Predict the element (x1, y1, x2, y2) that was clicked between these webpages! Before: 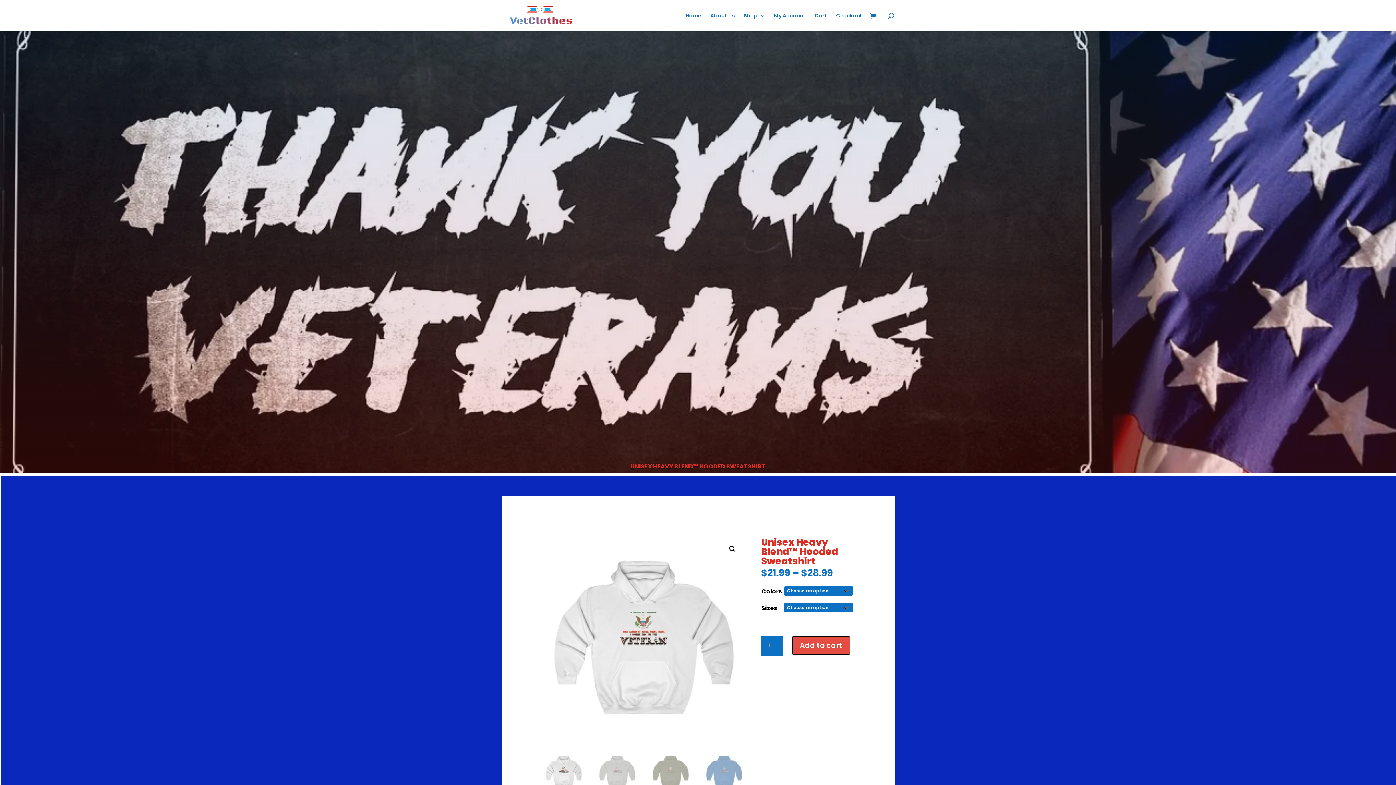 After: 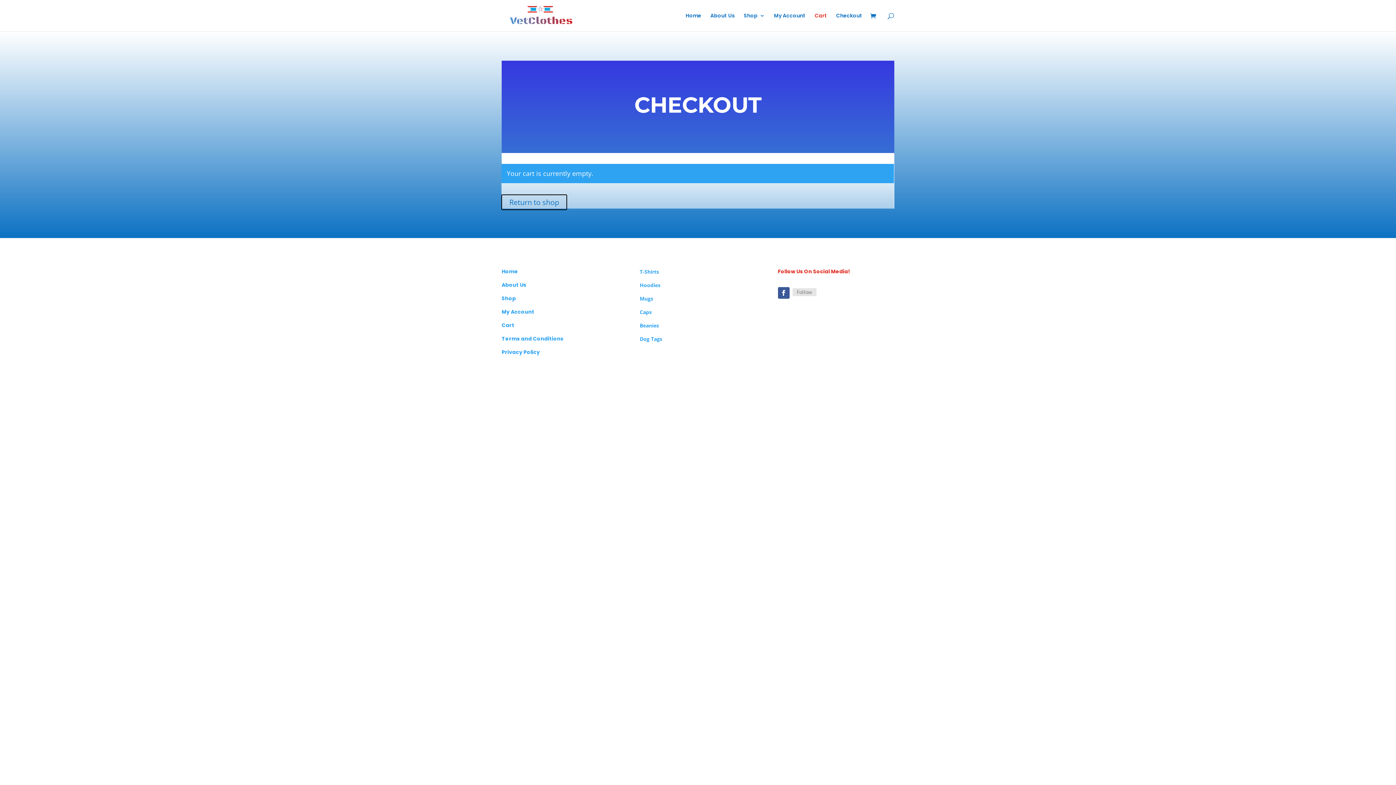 Action: label: Cart bbox: (814, 13, 827, 31)